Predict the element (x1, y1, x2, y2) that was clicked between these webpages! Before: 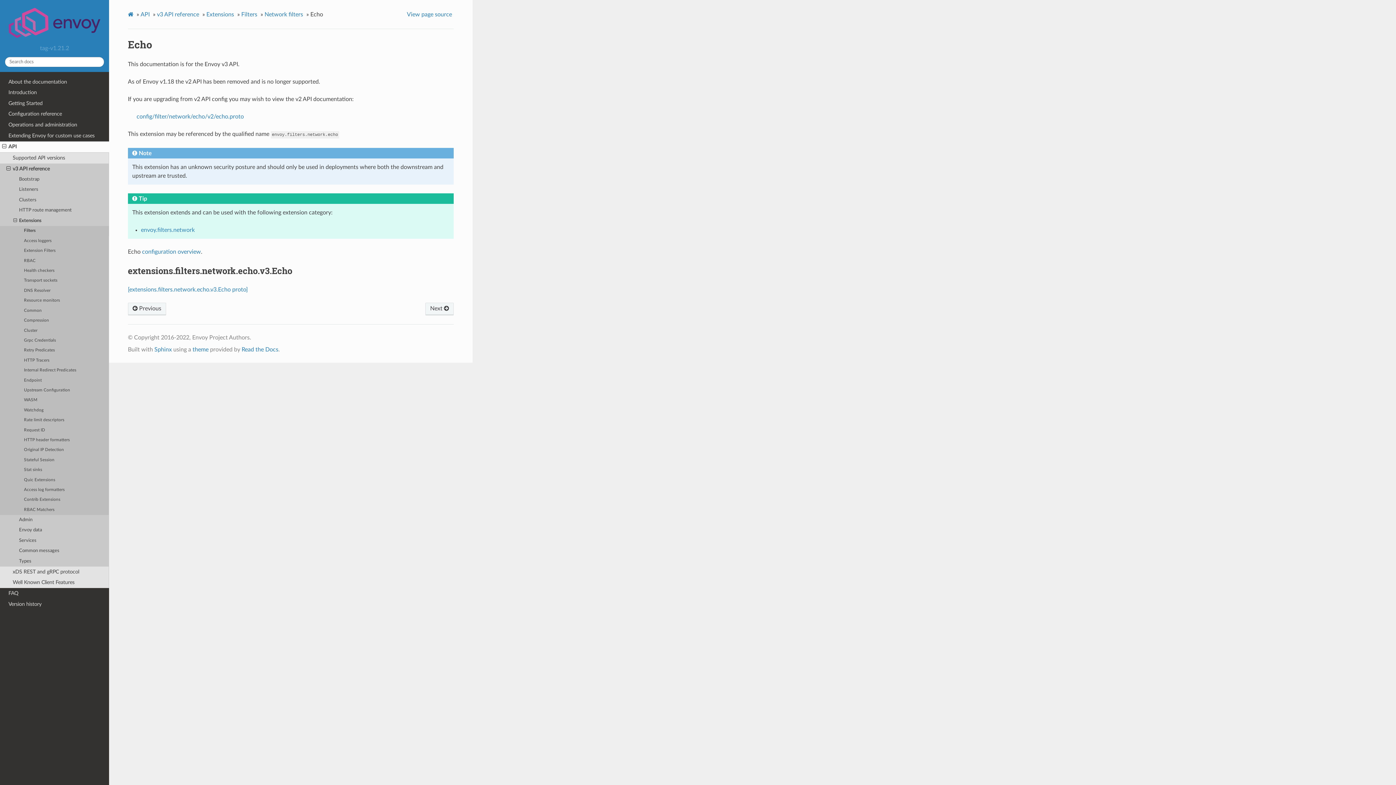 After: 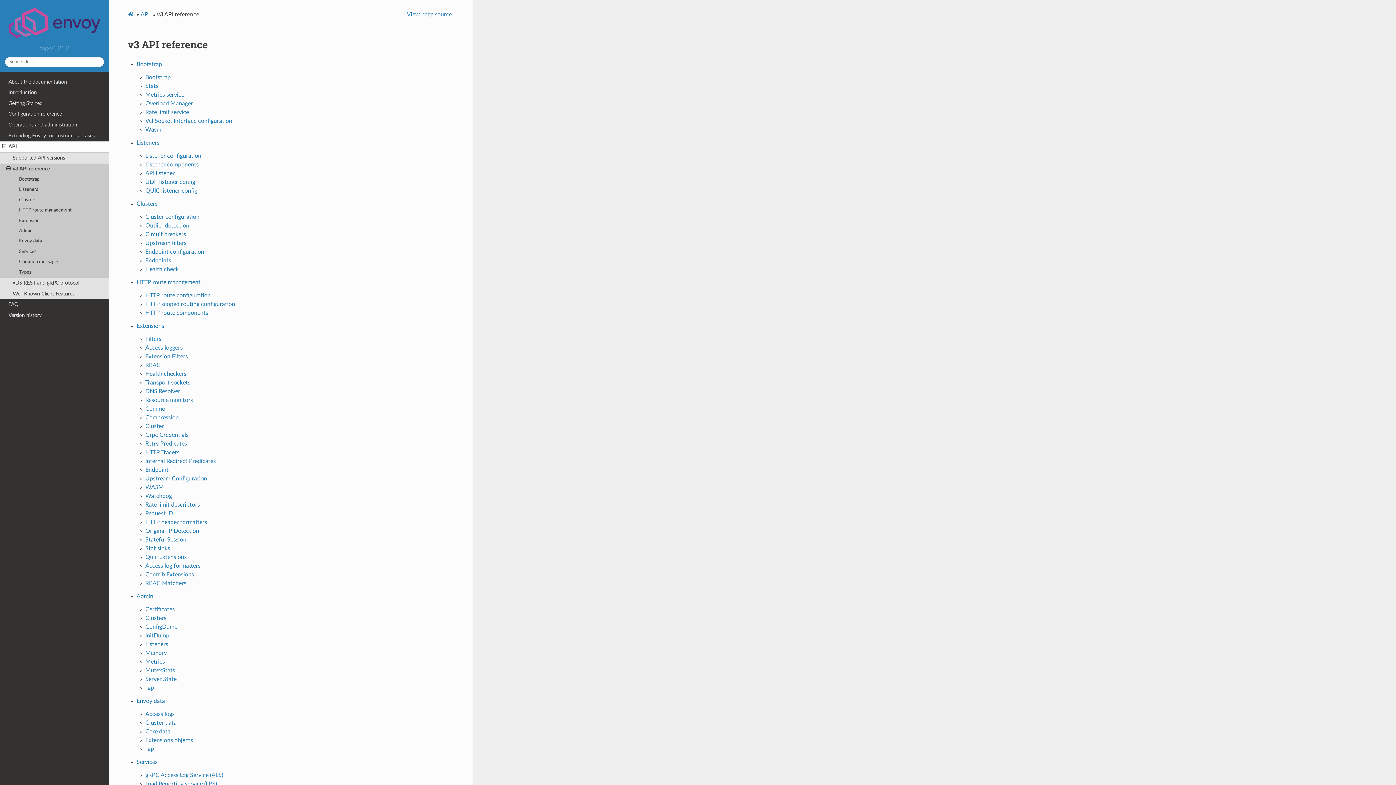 Action: label: v3 API reference bbox: (157, 9, 201, 19)